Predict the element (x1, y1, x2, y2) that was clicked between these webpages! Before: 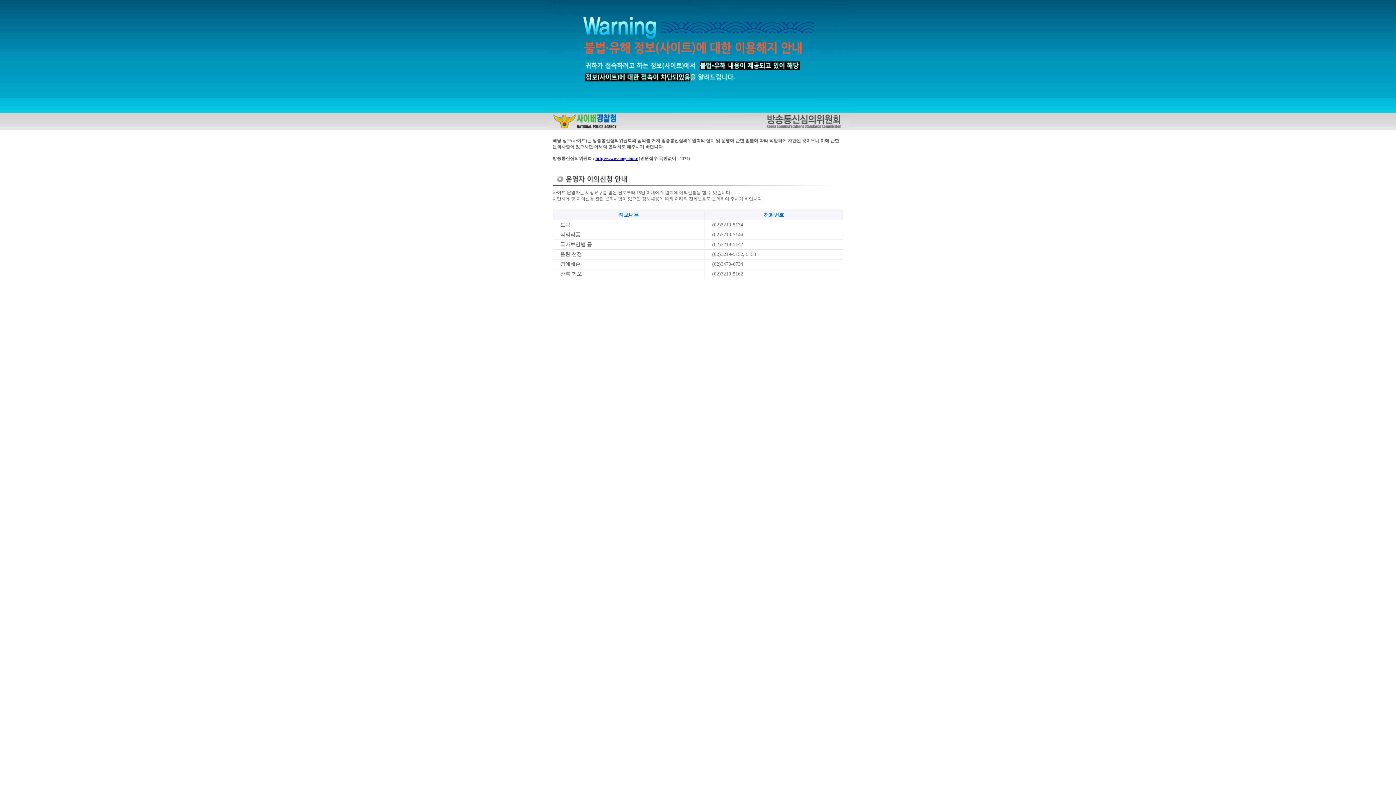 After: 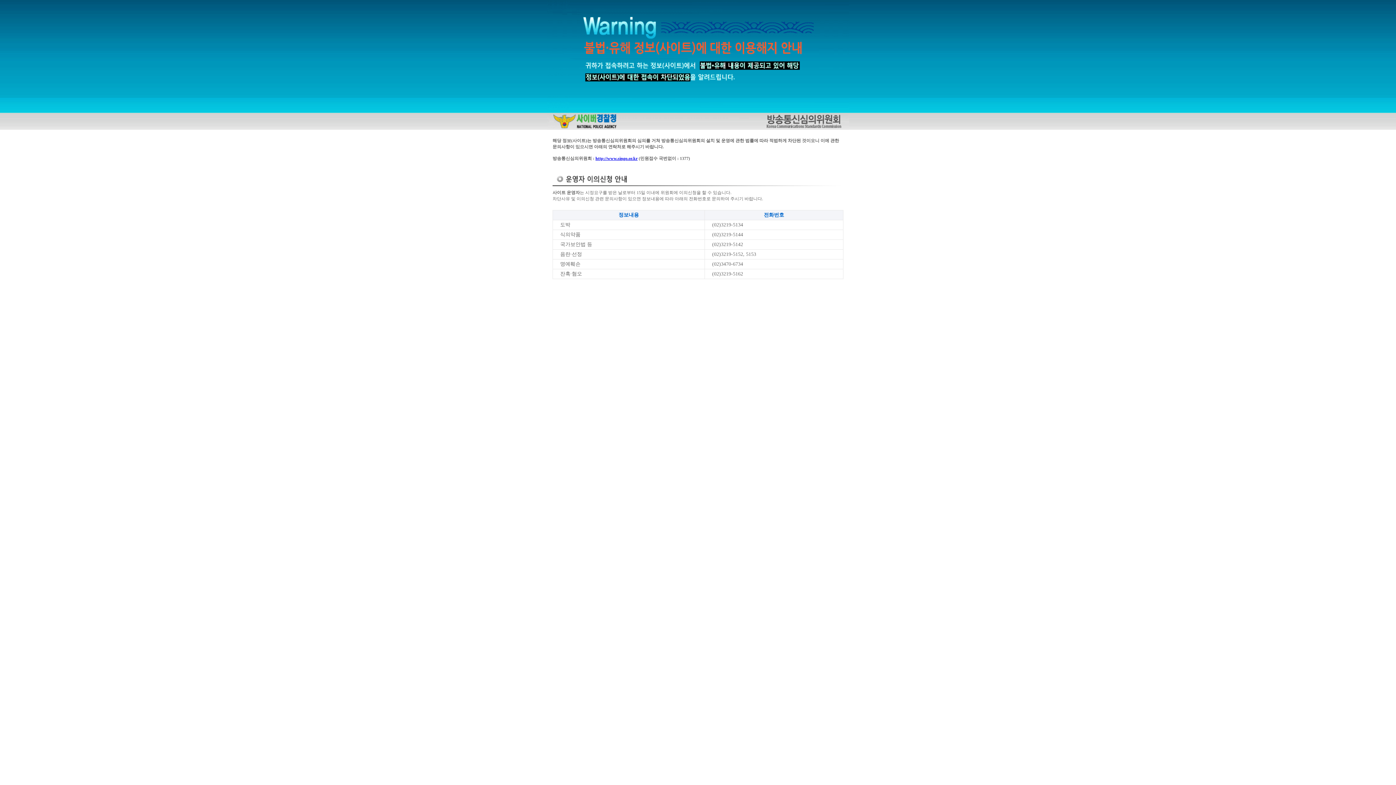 Action: label: http://www.singo.or.kr bbox: (595, 156, 637, 161)